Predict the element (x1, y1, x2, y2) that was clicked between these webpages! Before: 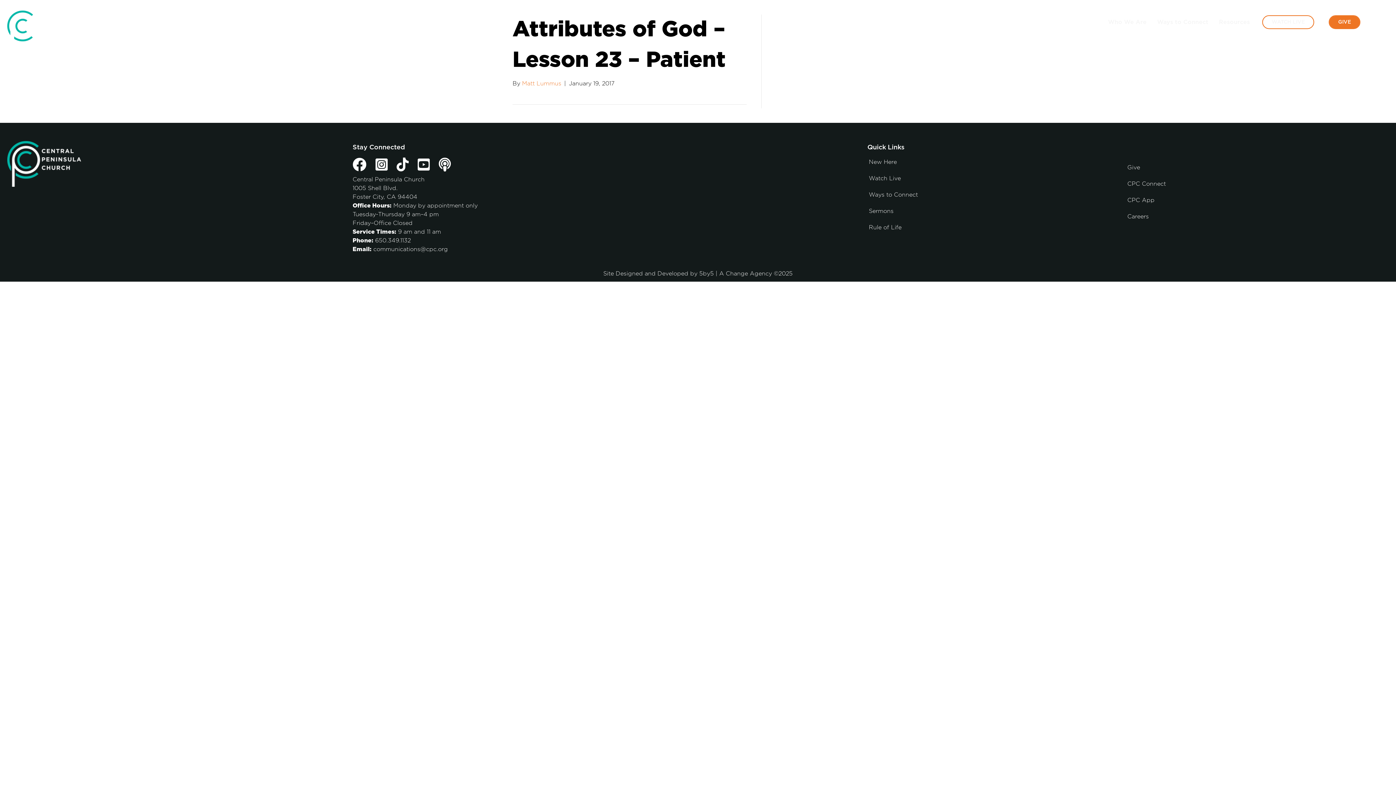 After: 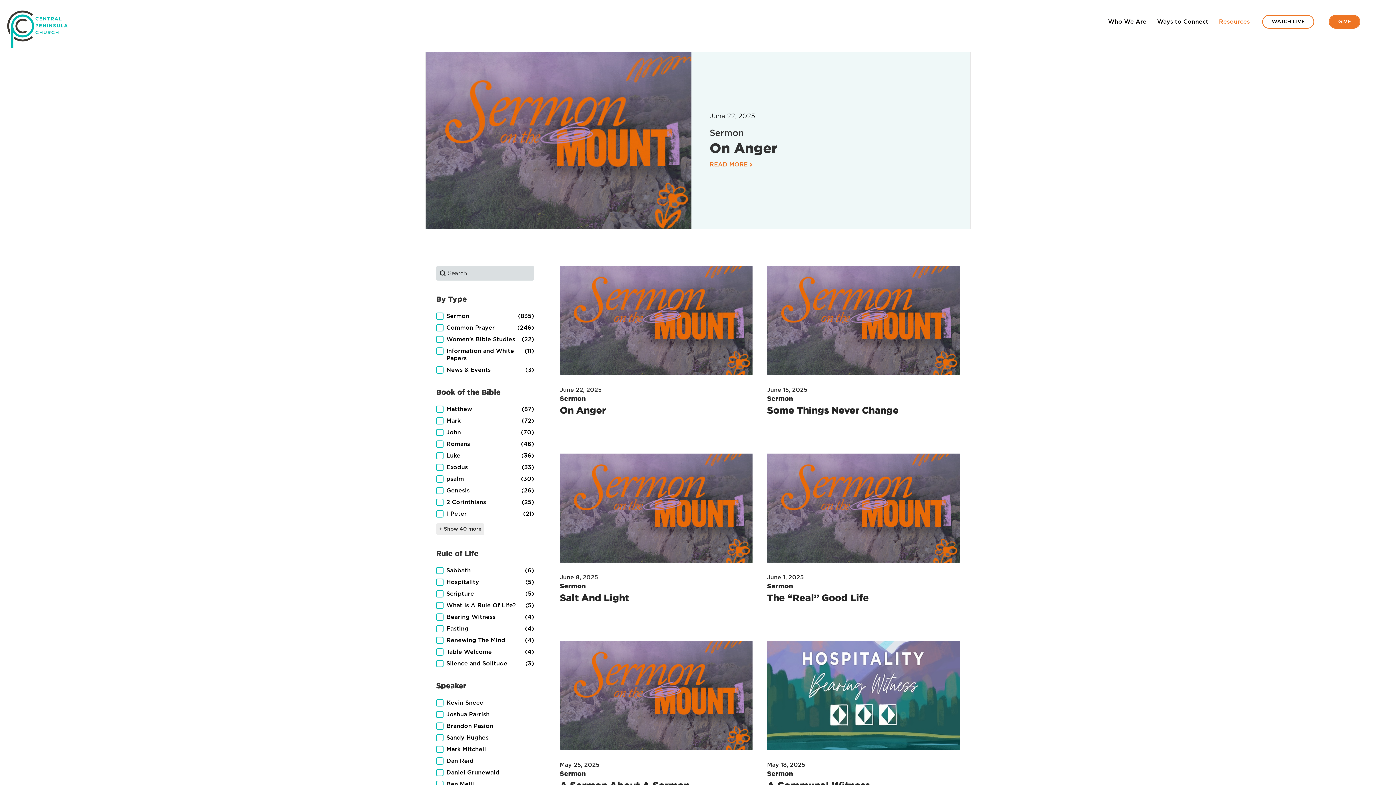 Action: label: Sermons bbox: (864, 203, 1116, 219)